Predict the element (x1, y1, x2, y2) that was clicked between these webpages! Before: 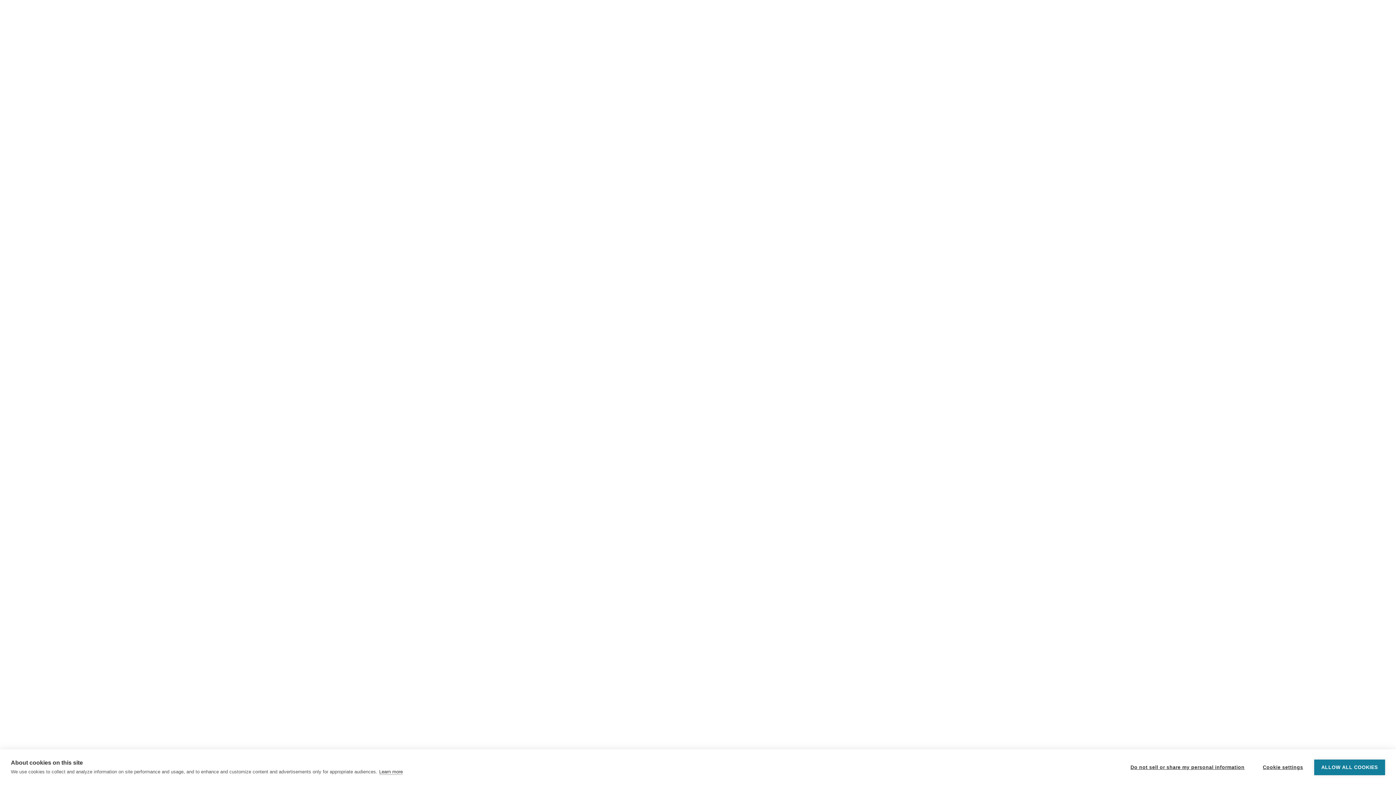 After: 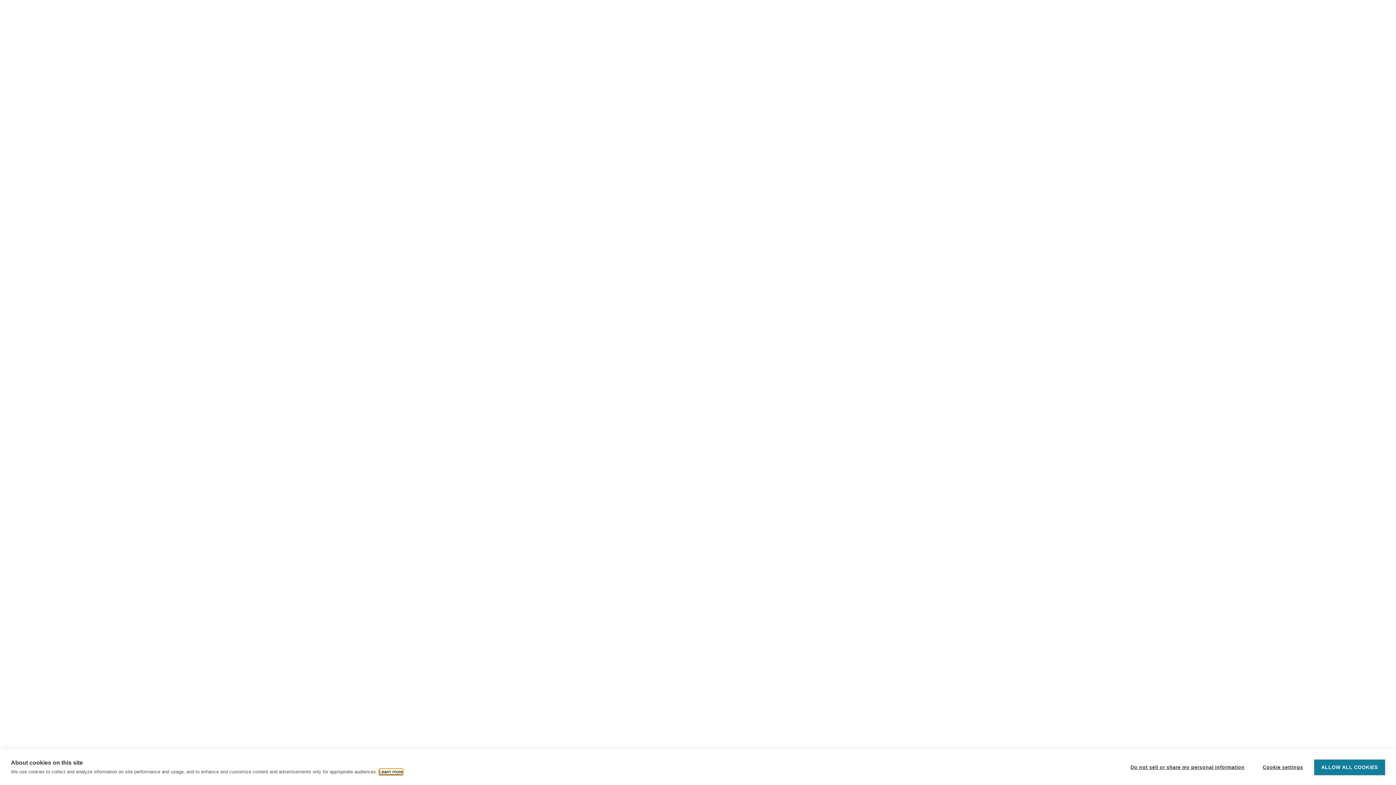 Action: bbox: (379, 769, 402, 775) label: Learn more